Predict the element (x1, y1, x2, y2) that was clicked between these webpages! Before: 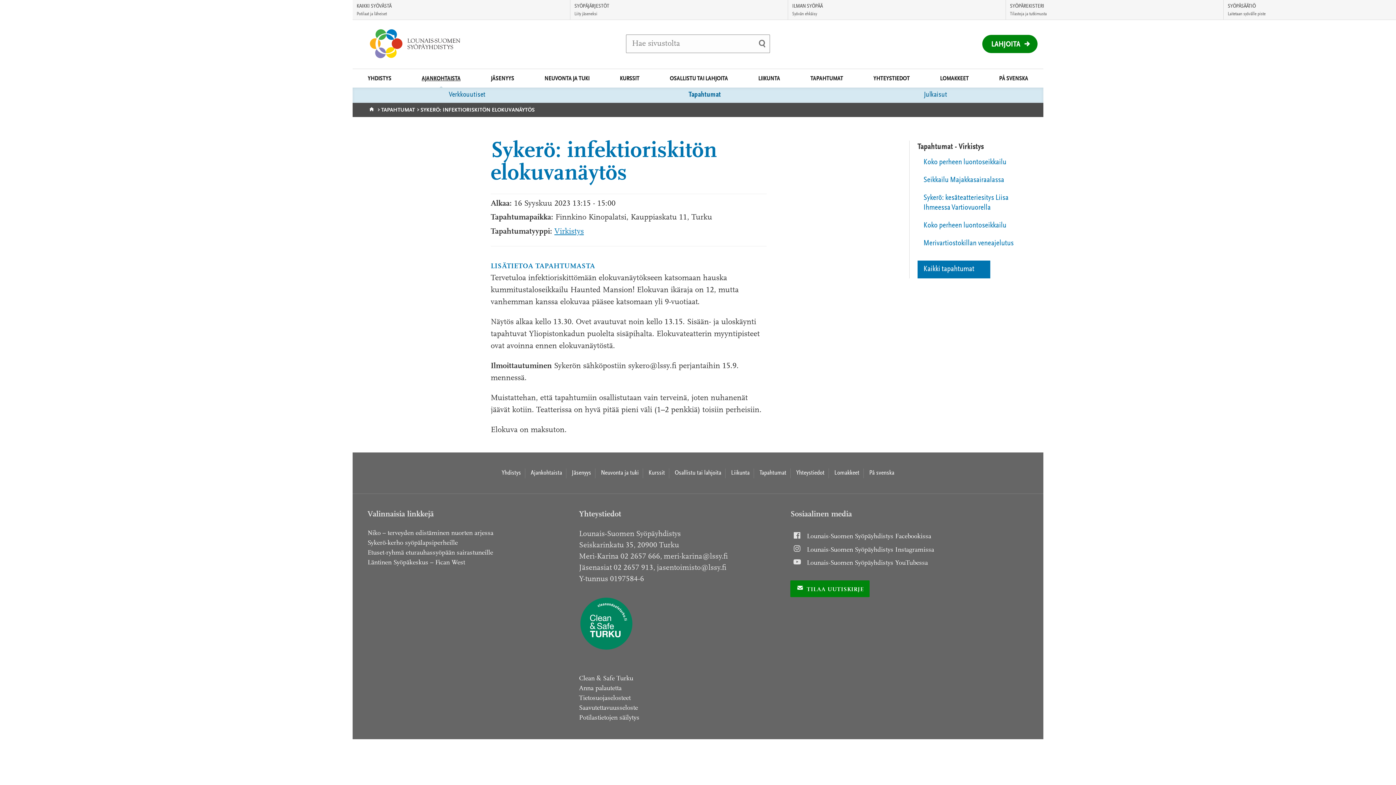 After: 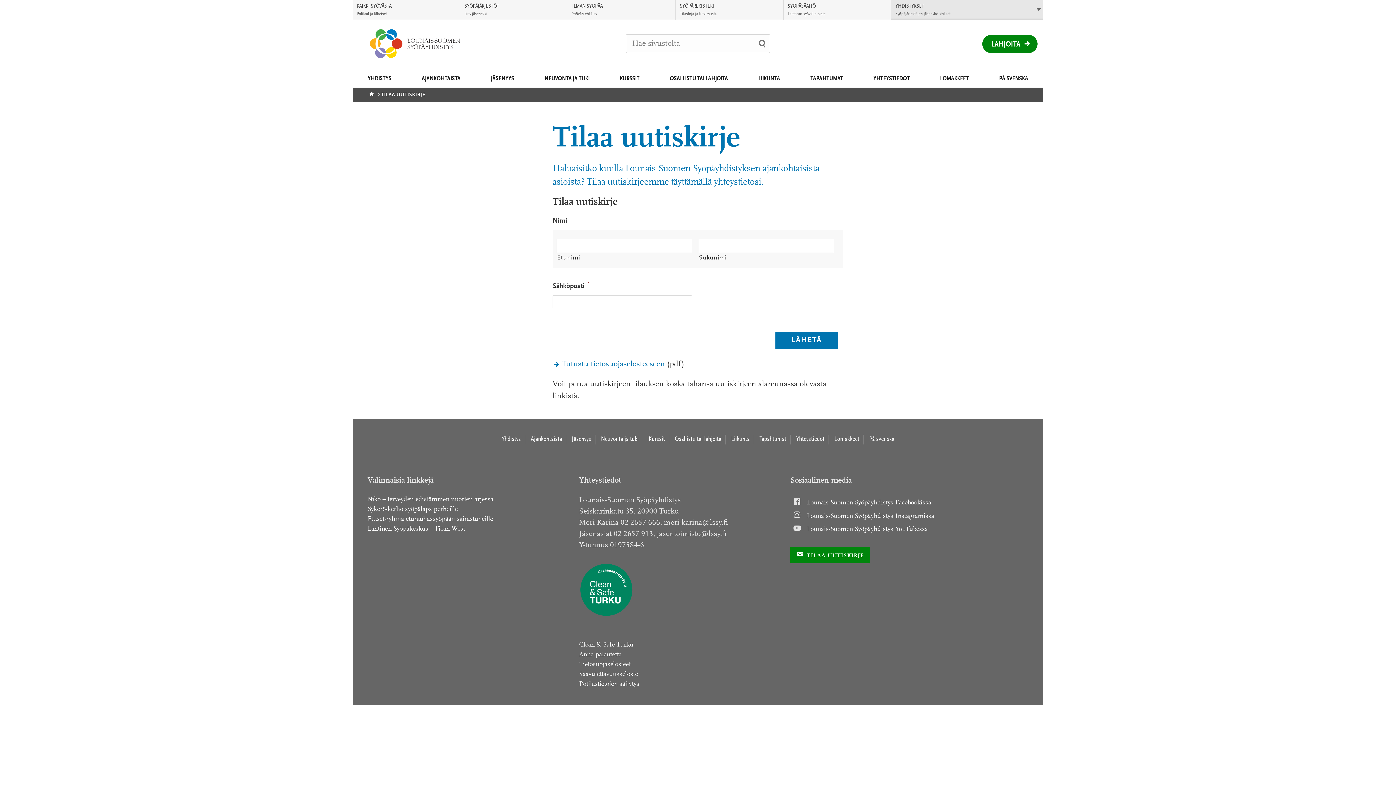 Action: bbox: (790, 580, 869, 597) label: TILAA UUTISKIRJE